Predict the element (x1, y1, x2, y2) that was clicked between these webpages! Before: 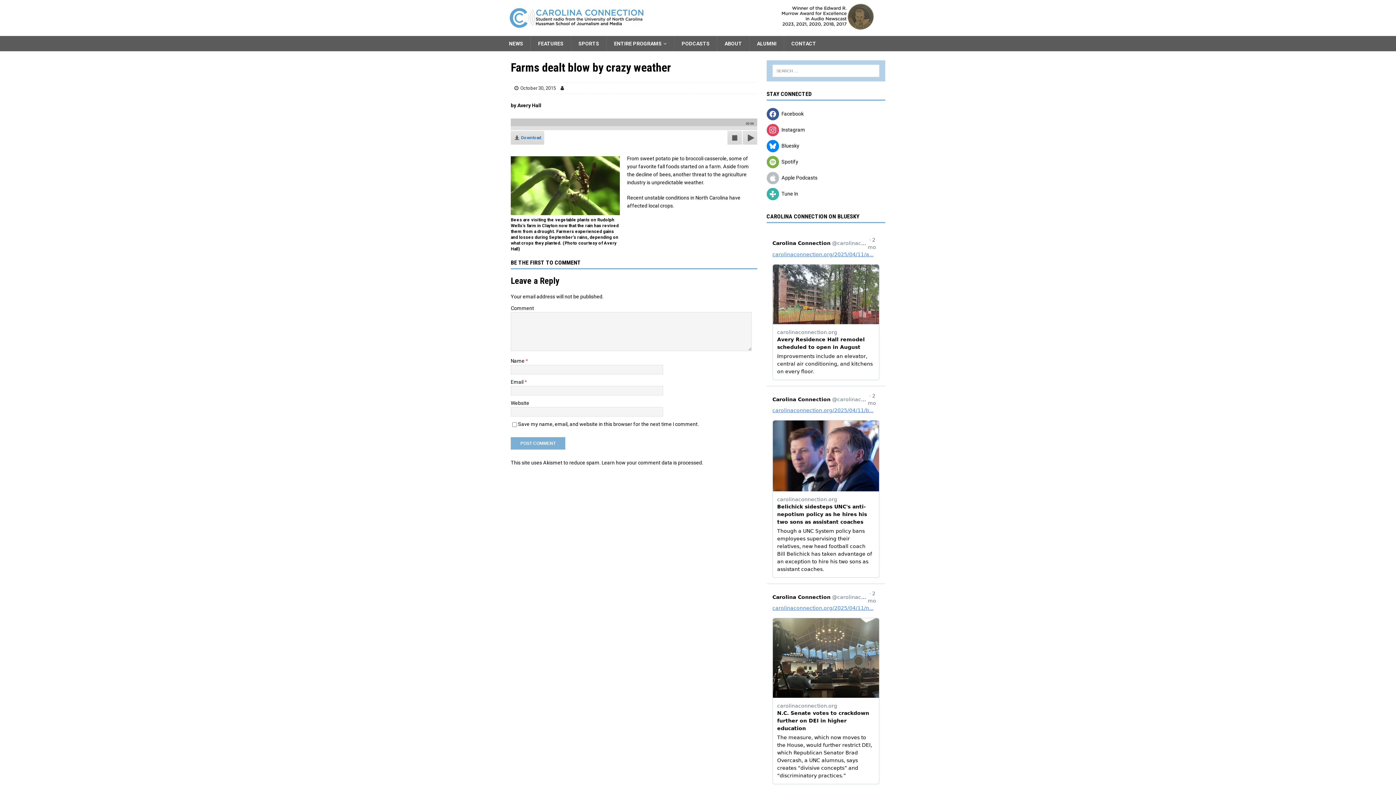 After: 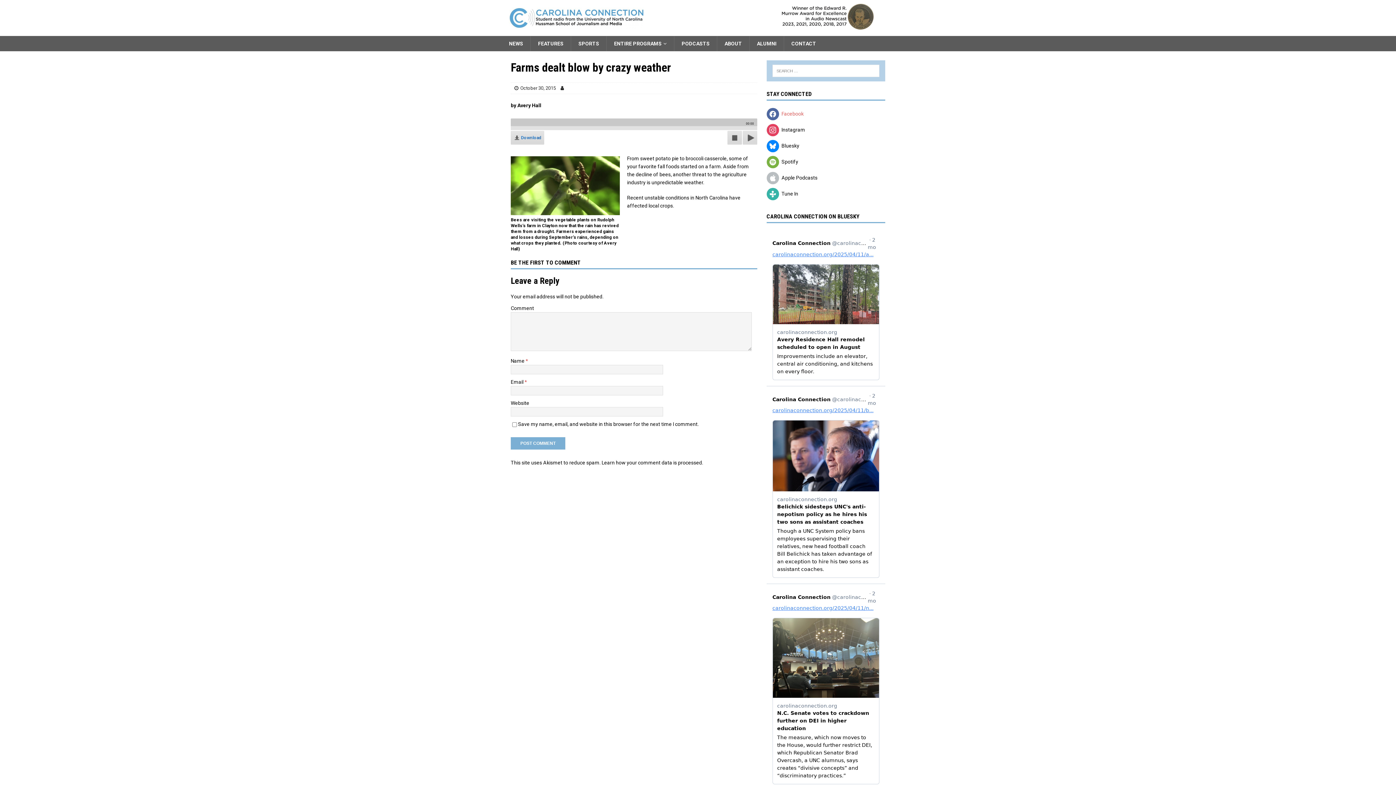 Action: label:  Facebook bbox: (766, 110, 803, 116)